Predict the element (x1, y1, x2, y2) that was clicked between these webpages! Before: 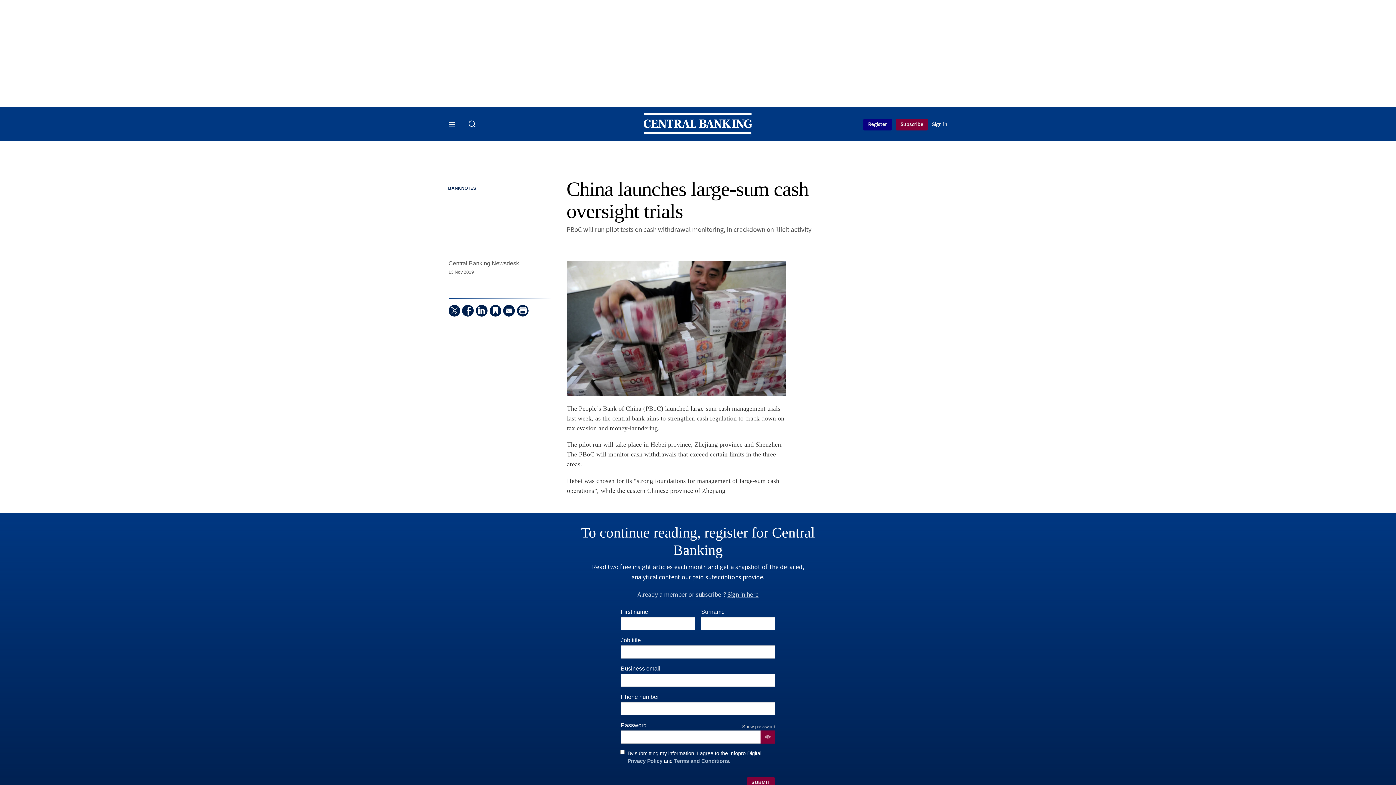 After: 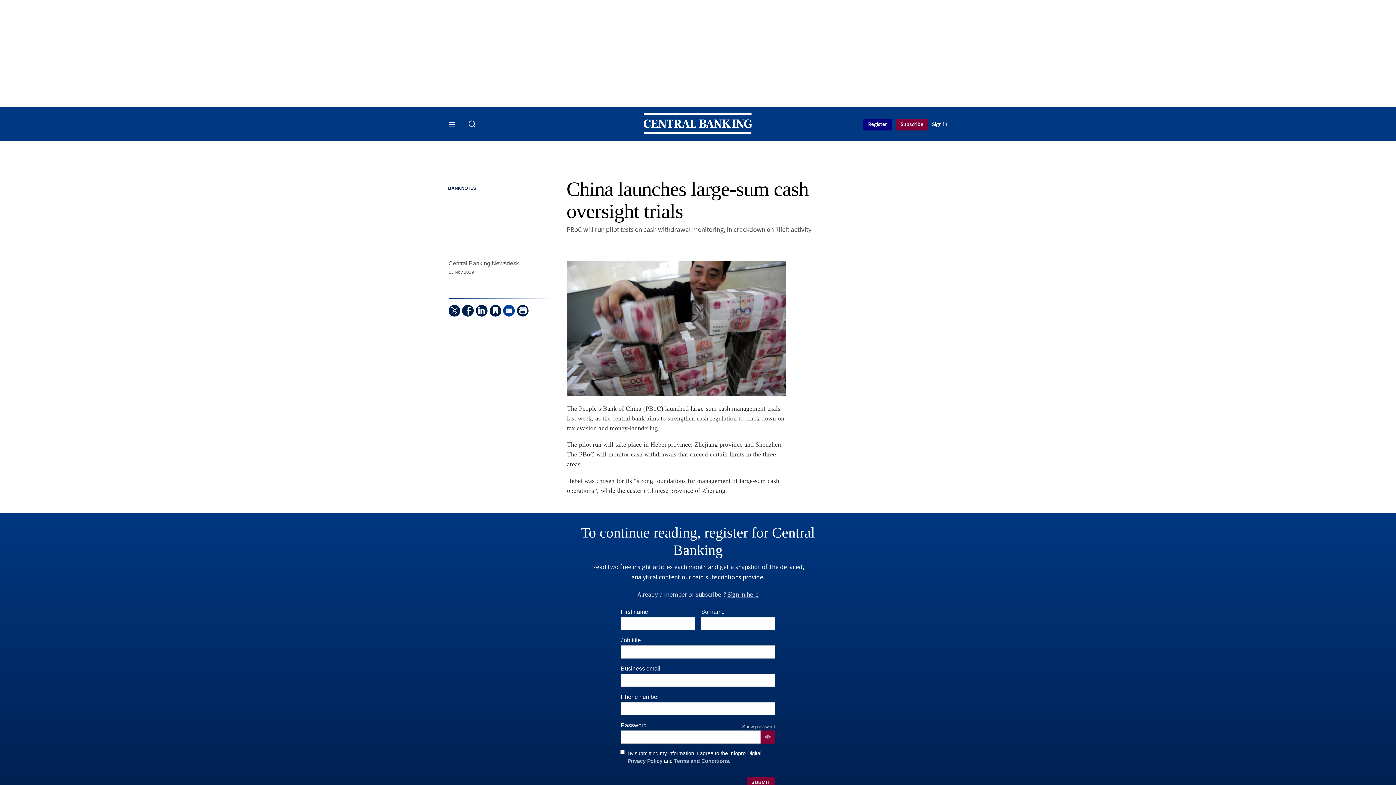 Action: bbox: (503, 304, 514, 316) label:  